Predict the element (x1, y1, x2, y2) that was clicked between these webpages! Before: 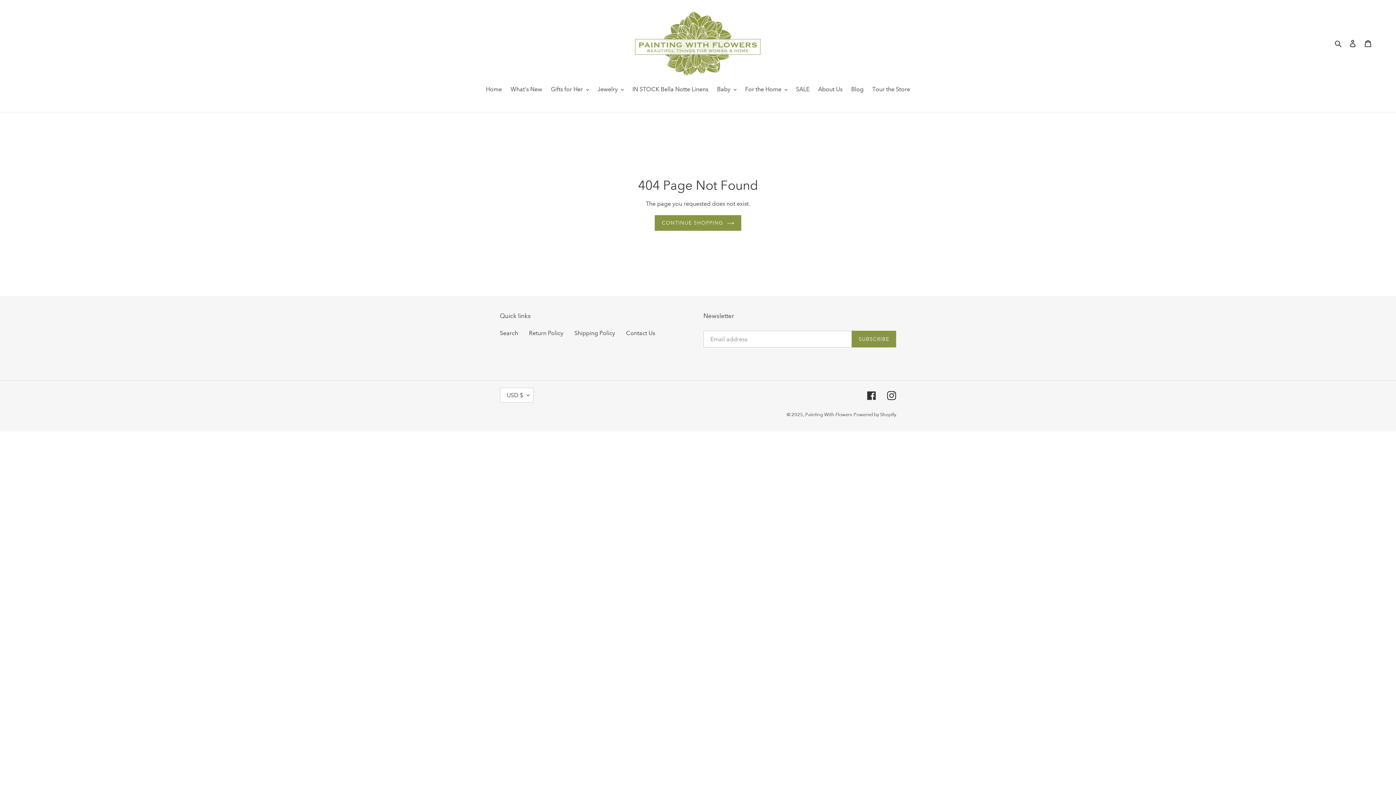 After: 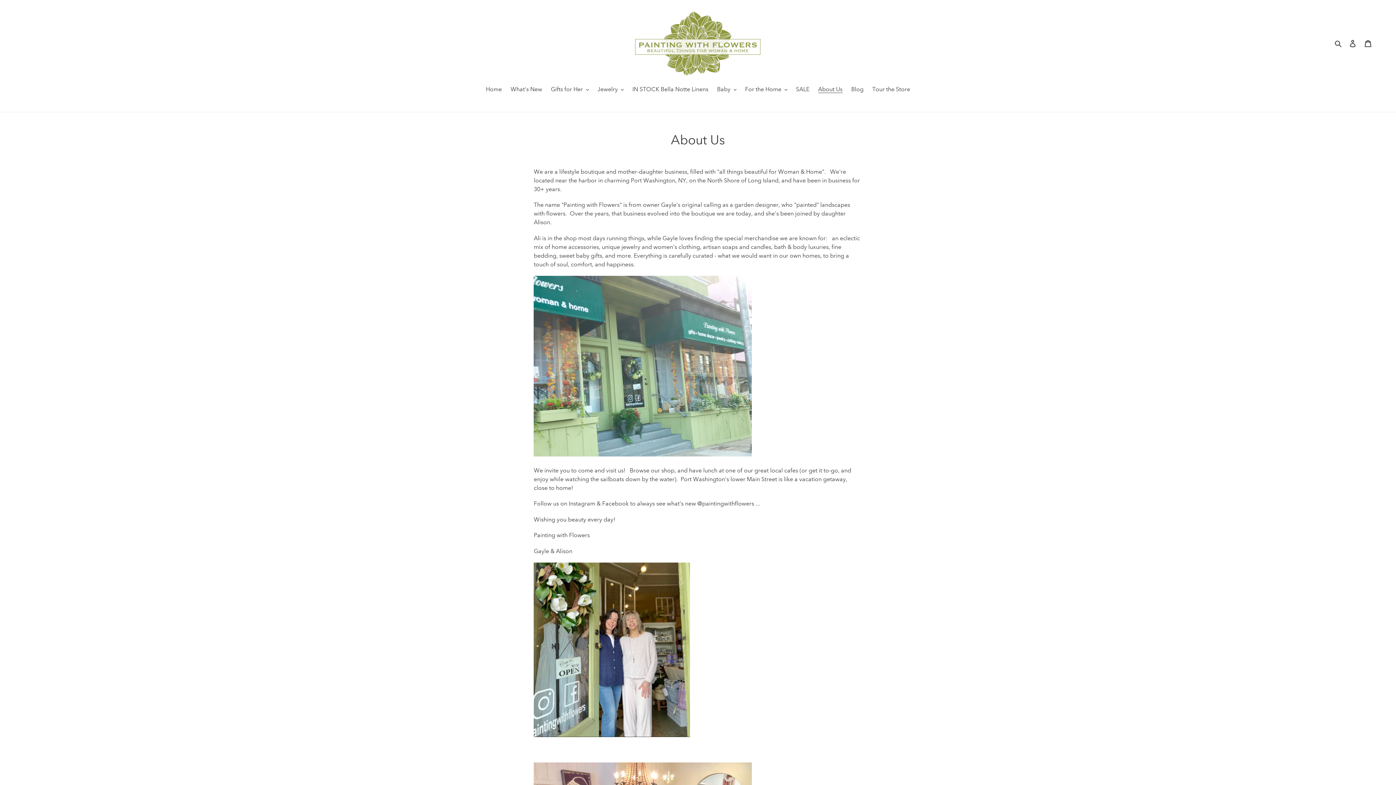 Action: label: About Us bbox: (814, 85, 846, 94)